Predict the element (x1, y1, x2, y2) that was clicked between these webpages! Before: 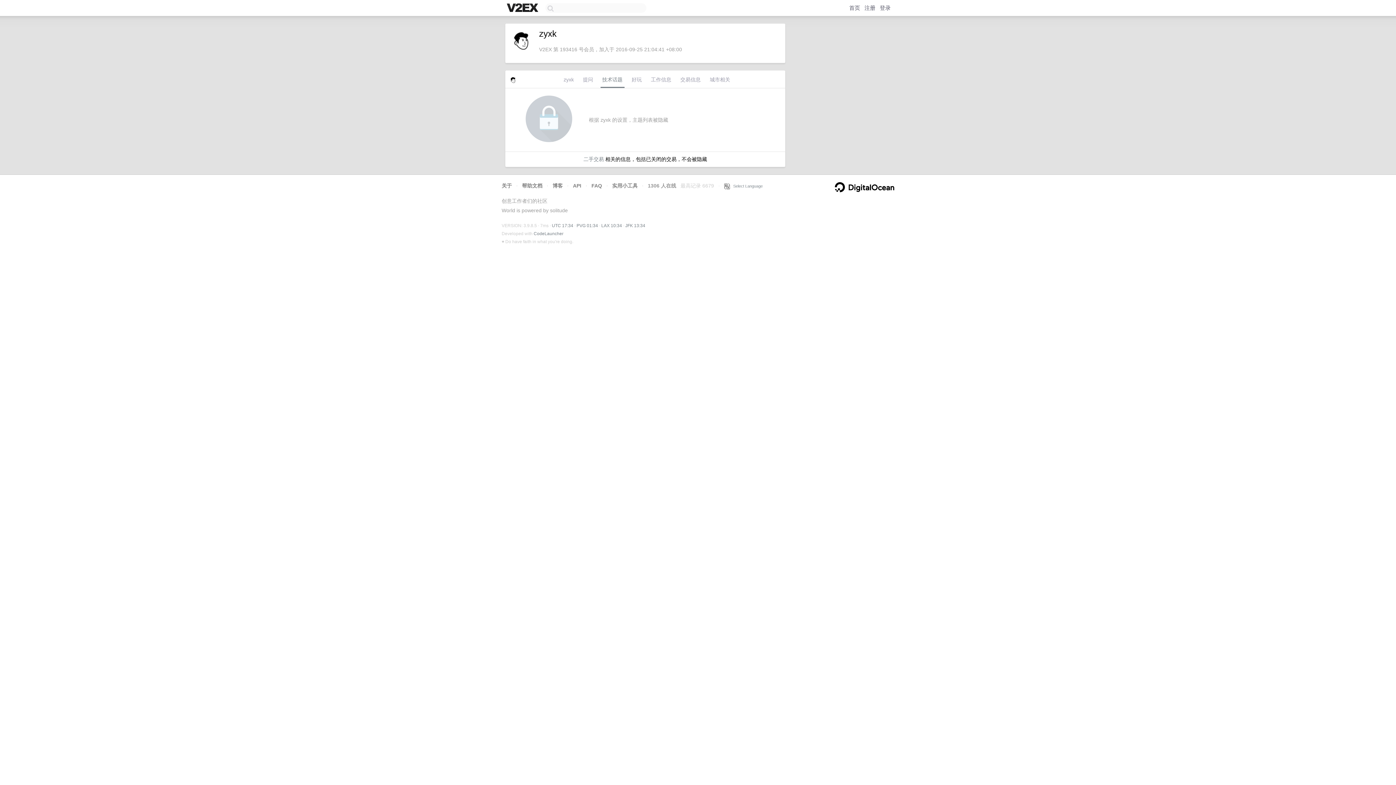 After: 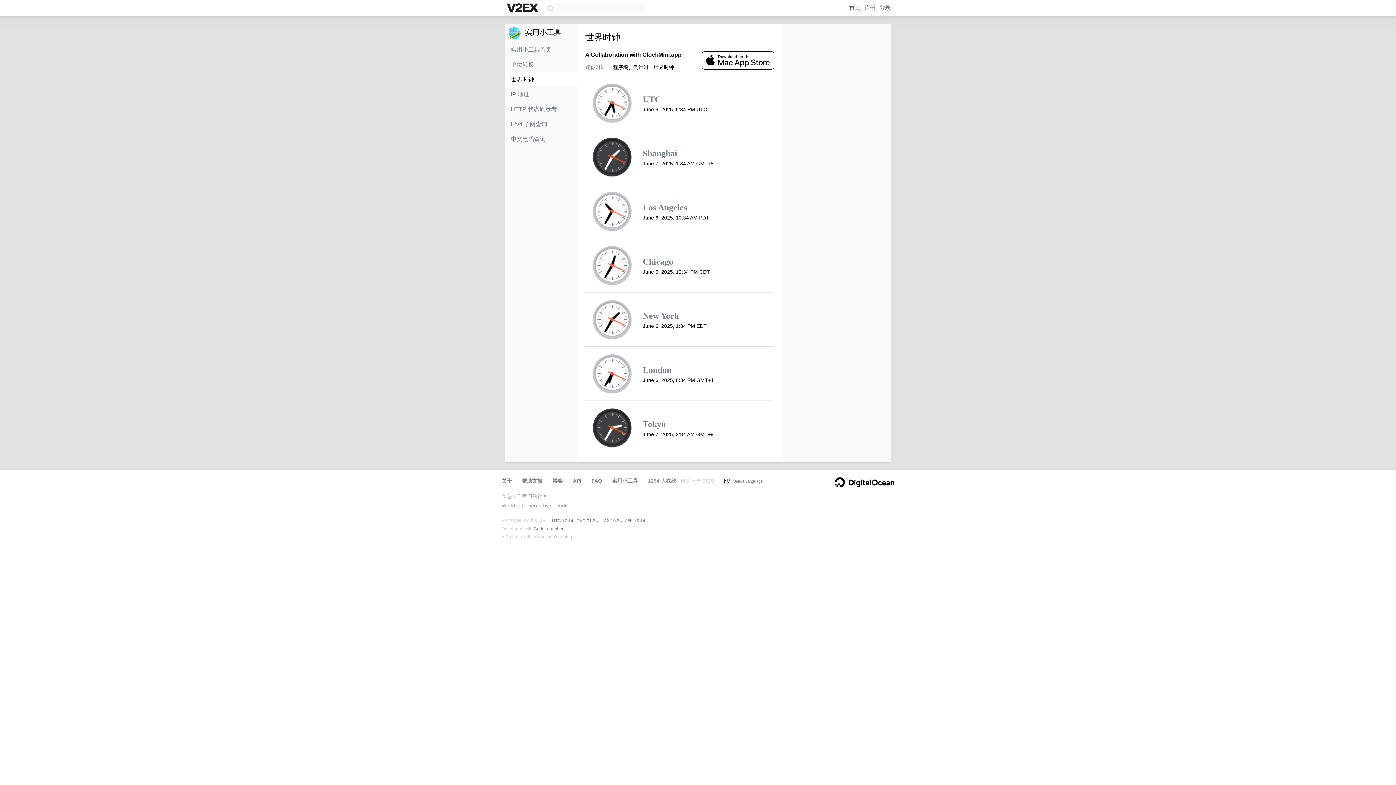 Action: bbox: (601, 223, 622, 228) label: LAX 10:34